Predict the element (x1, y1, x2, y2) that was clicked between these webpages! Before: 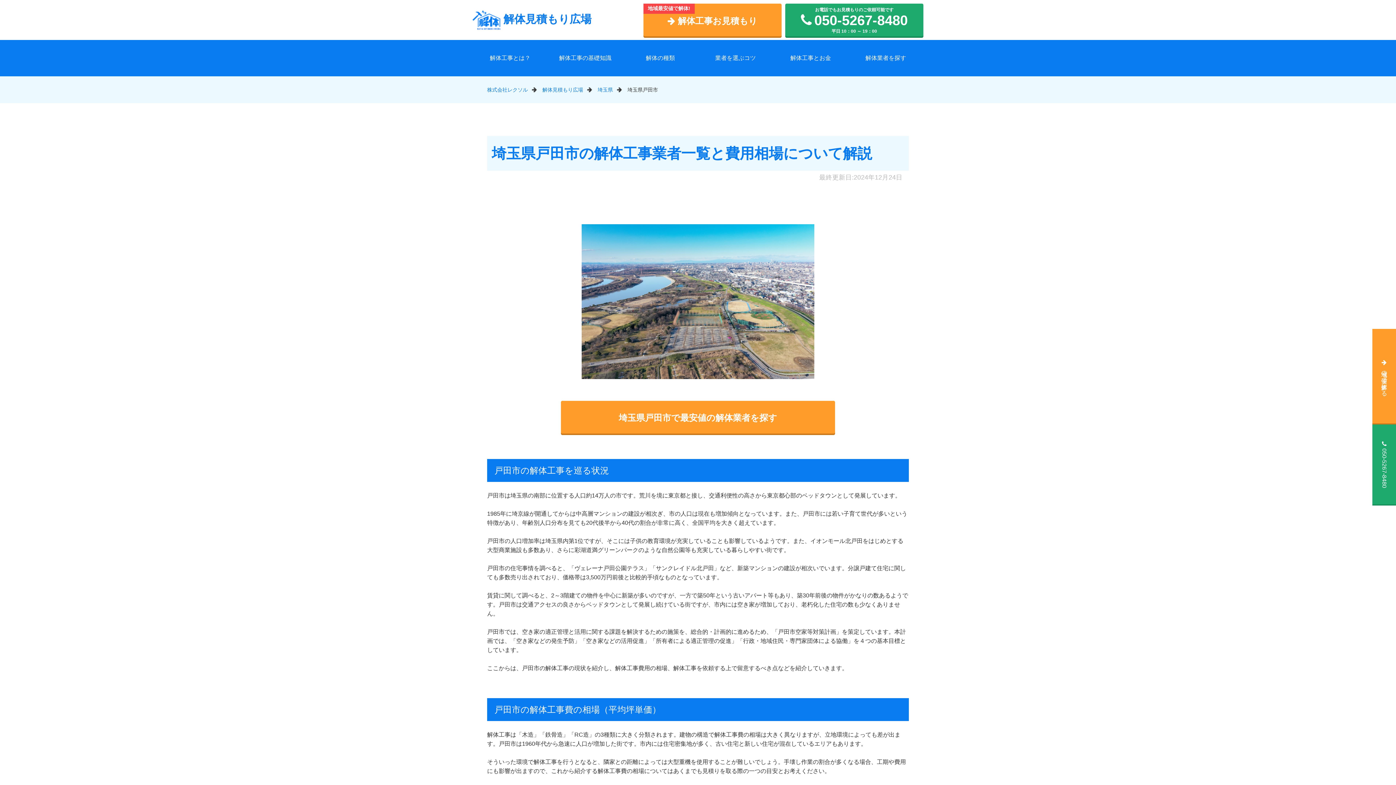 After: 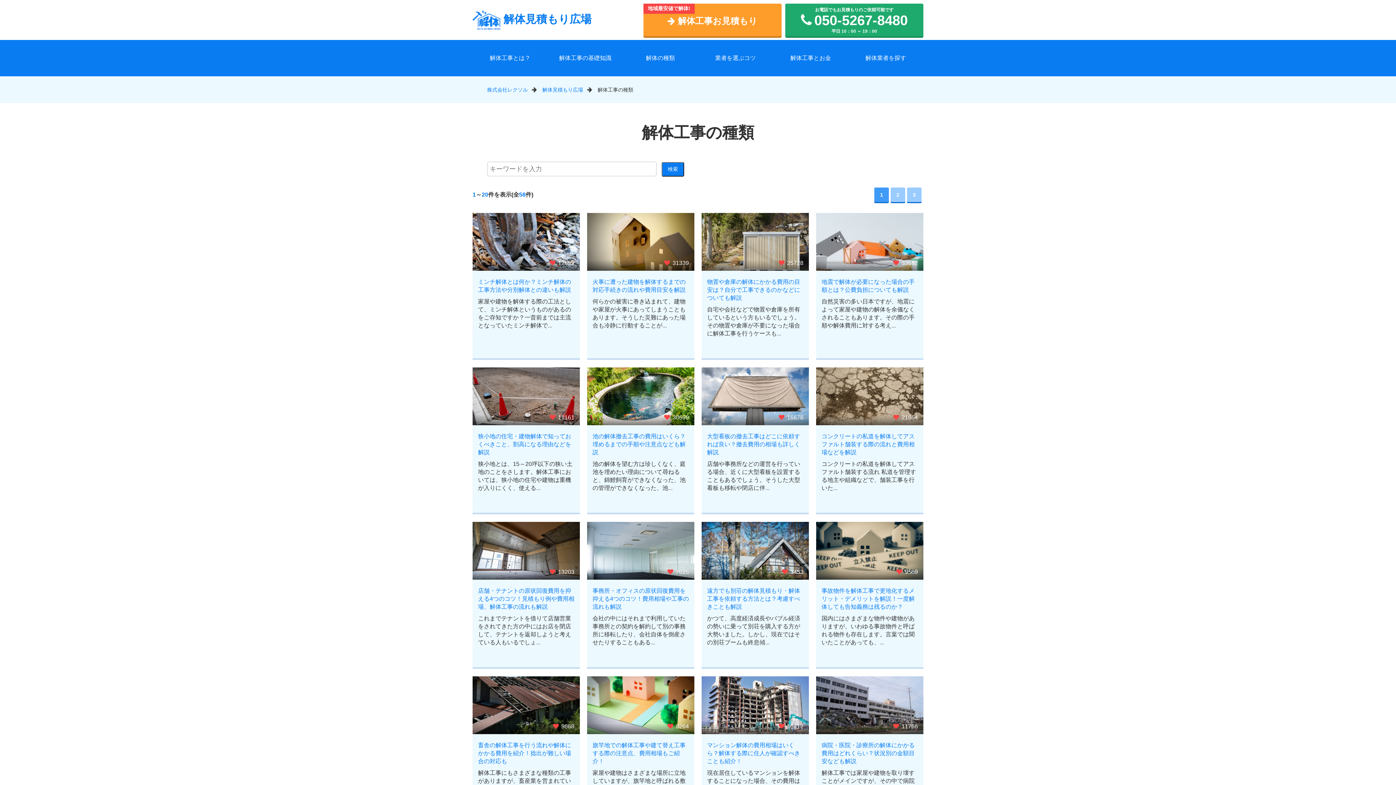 Action: bbox: (623, 40, 698, 76) label: 解体の種類